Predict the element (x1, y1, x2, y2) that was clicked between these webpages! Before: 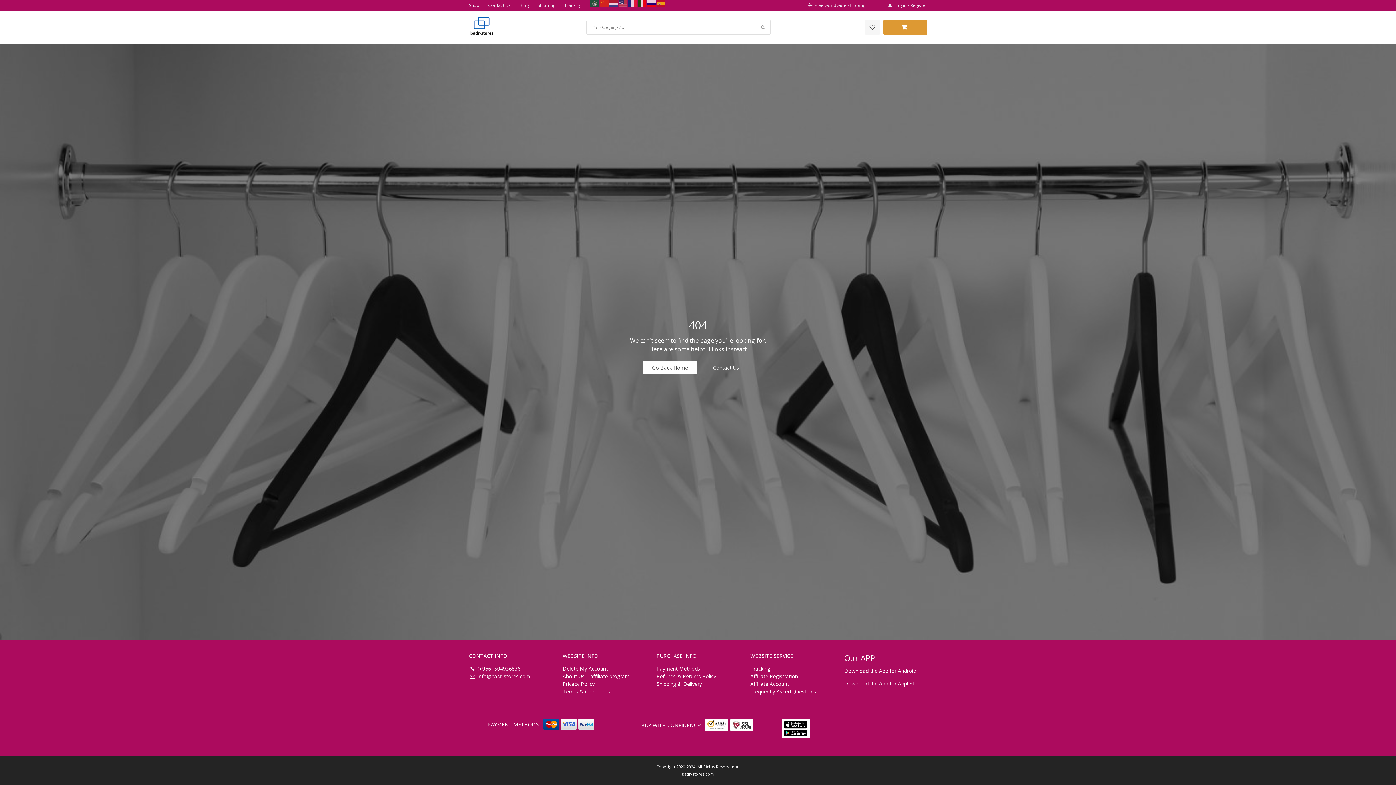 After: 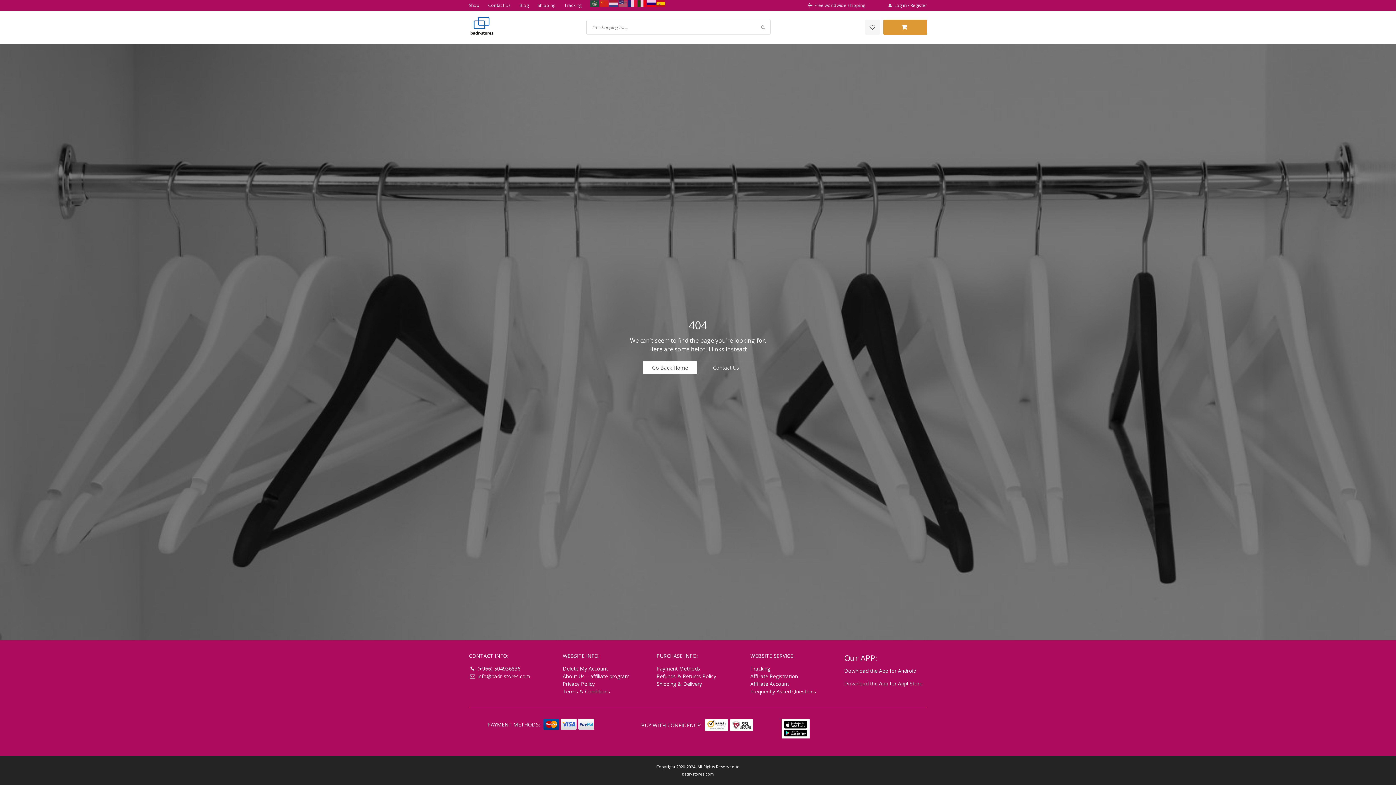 Action: bbox: (656, 0, 666, 6)